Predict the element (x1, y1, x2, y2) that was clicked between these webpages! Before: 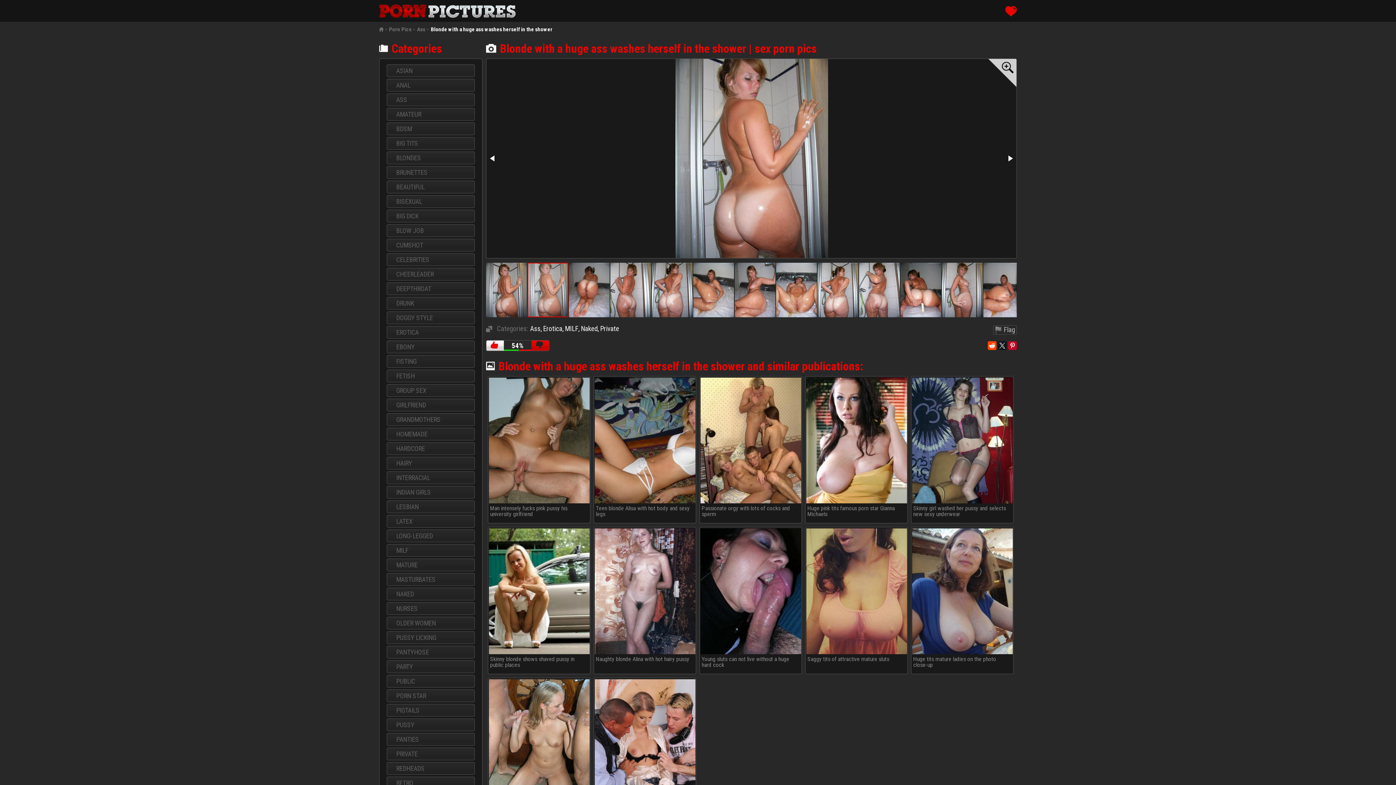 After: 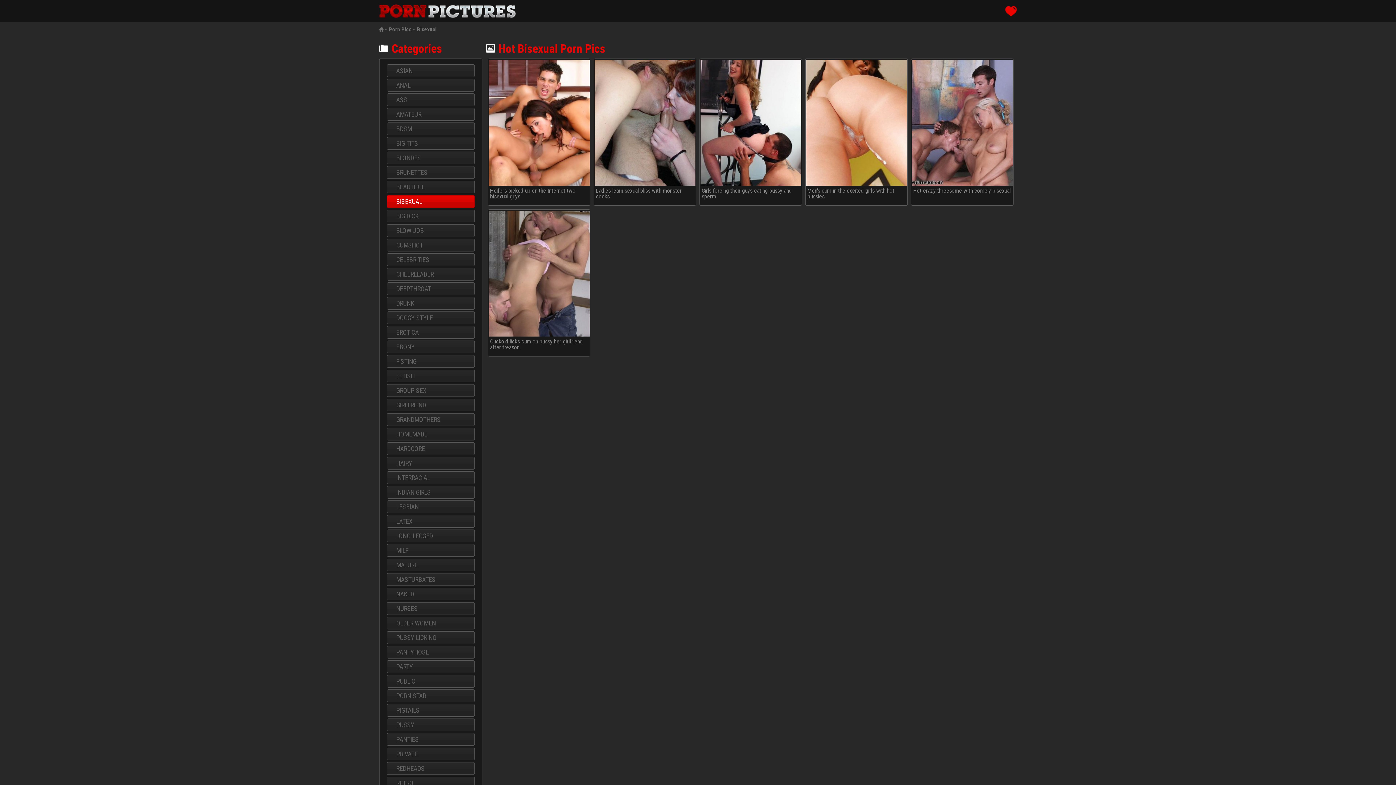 Action: bbox: (387, 195, 474, 207) label: BISEXUAL